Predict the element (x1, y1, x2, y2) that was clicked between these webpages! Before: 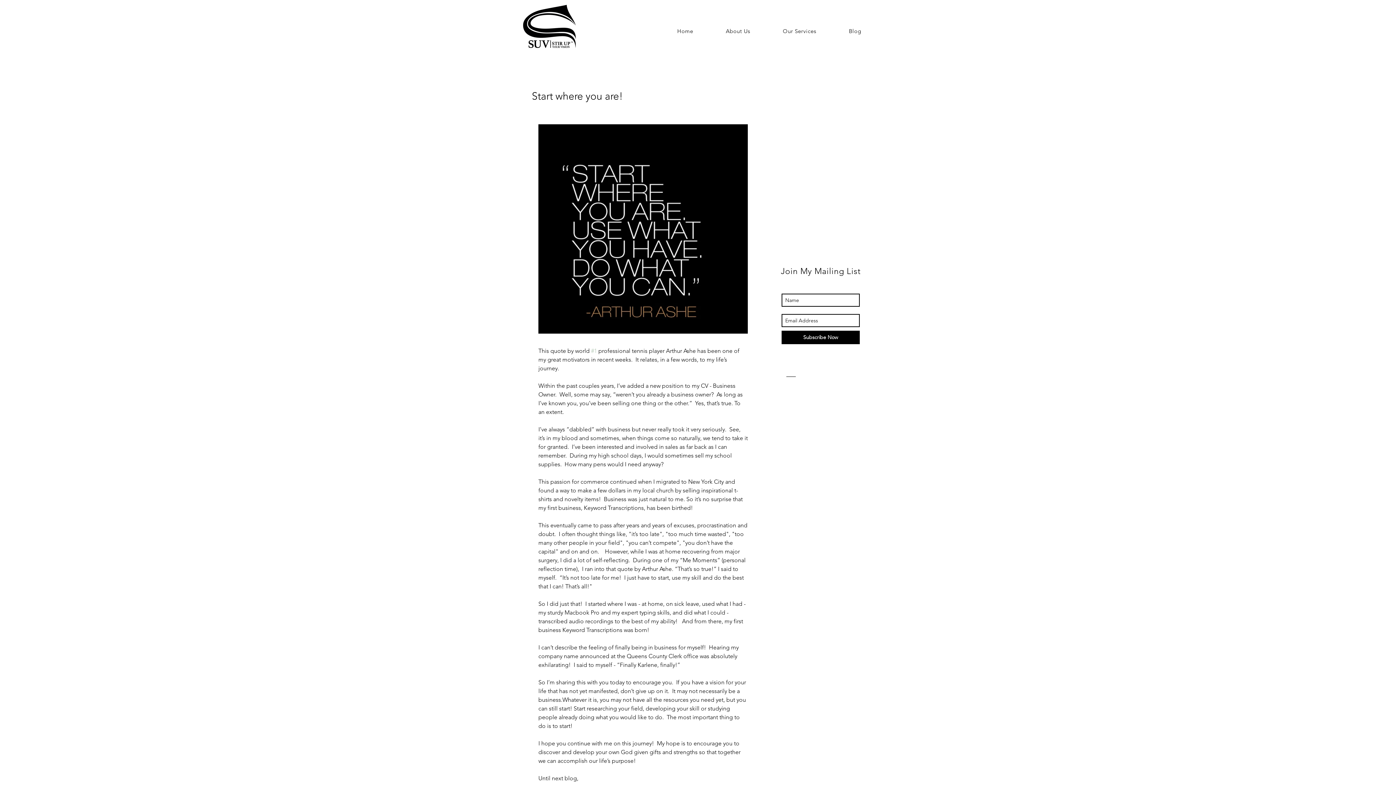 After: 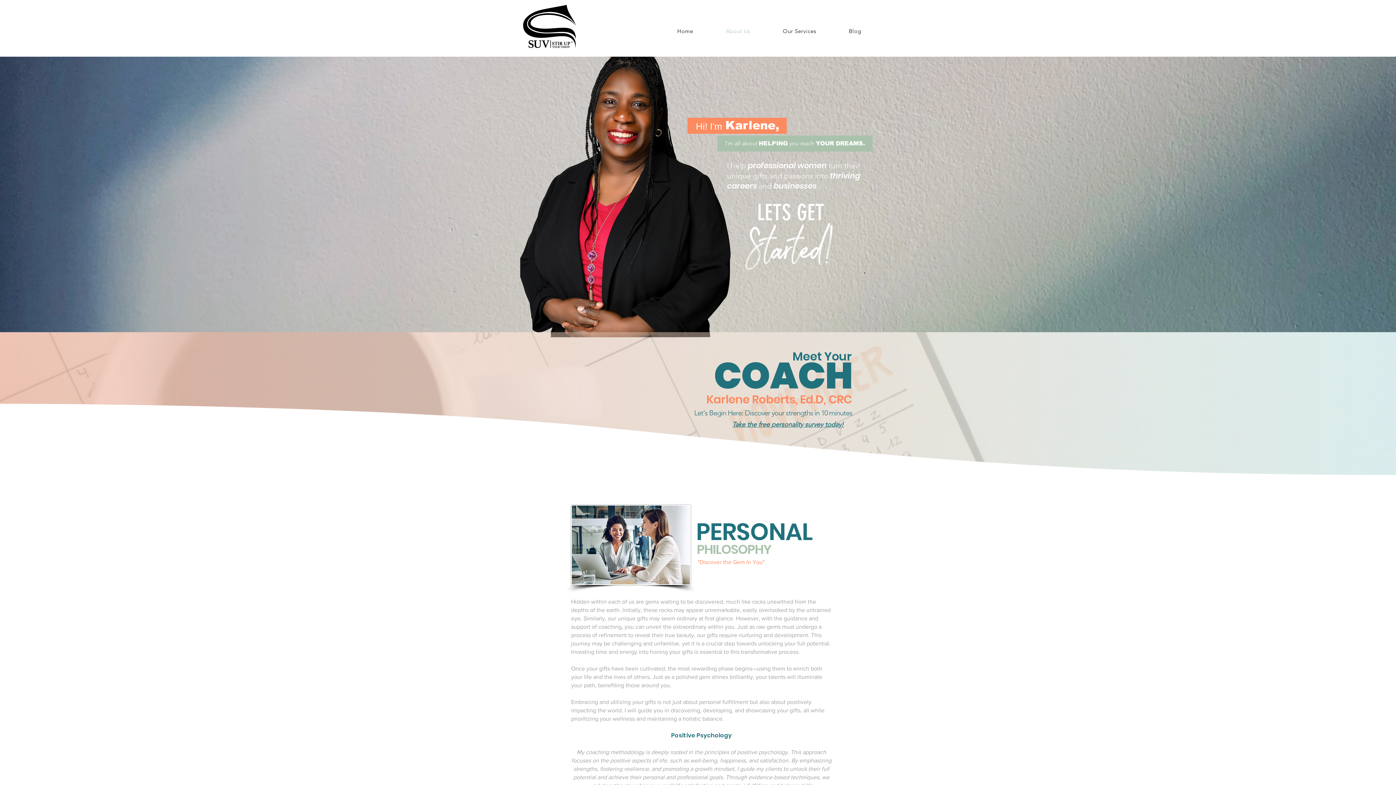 Action: bbox: (711, 24, 765, 38) label: About Us